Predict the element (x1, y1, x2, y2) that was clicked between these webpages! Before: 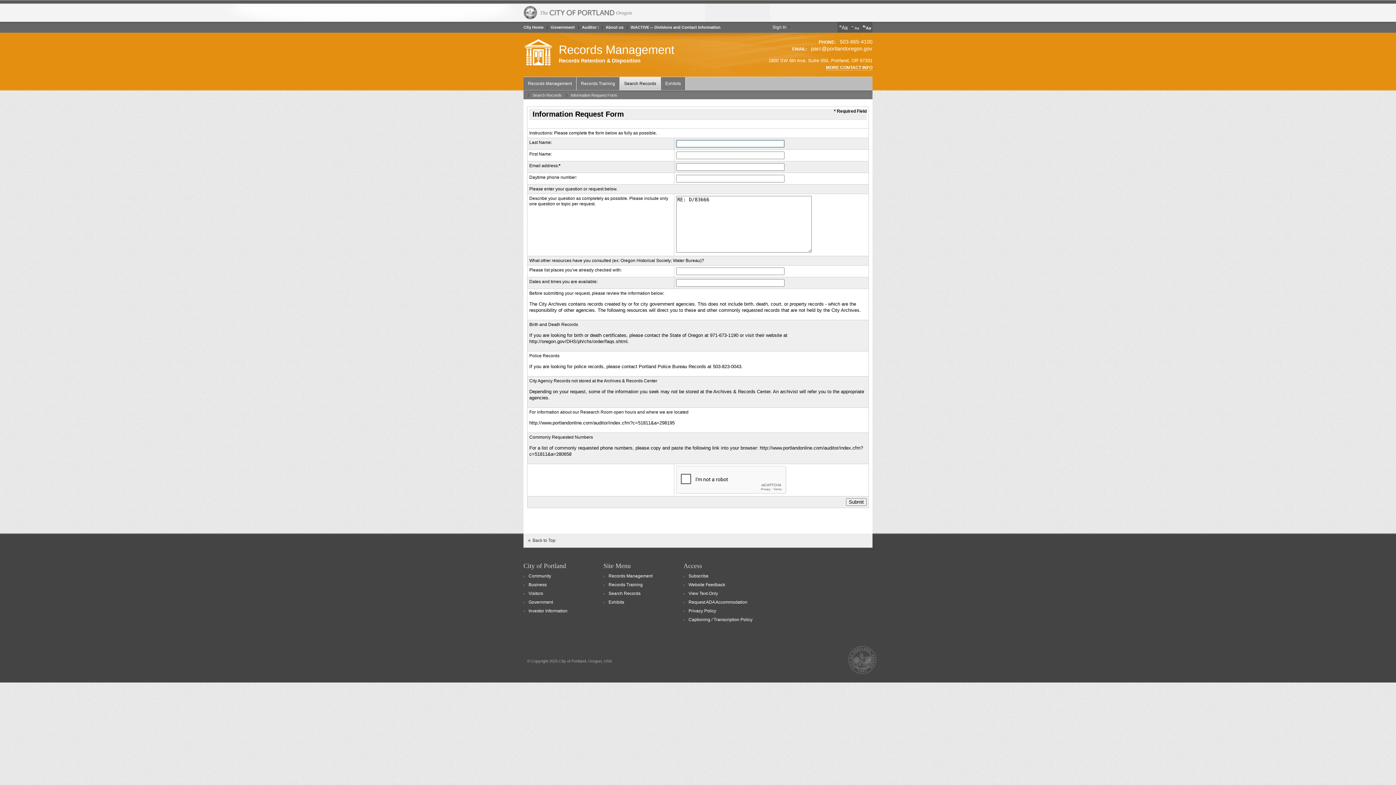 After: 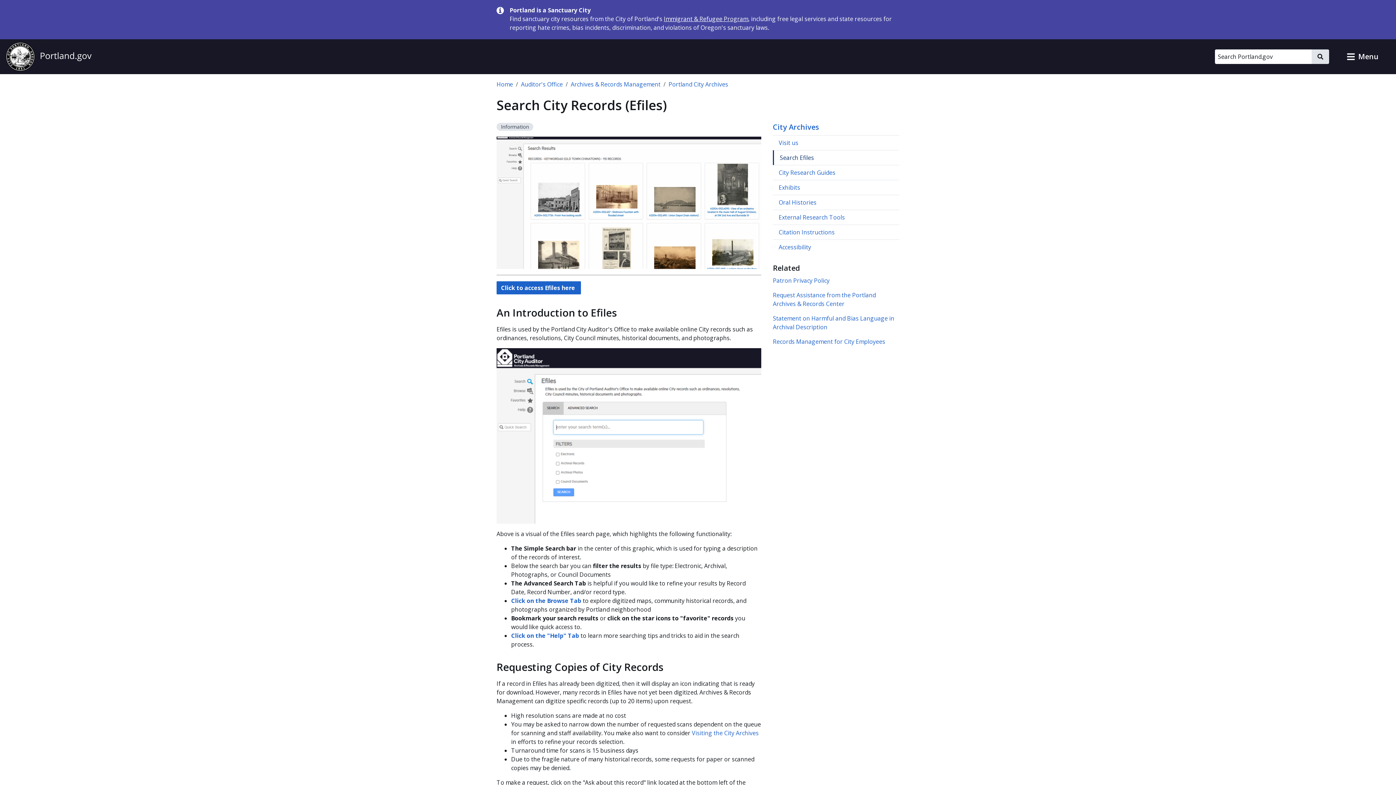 Action: bbox: (527, 92, 561, 97) label: Search Records